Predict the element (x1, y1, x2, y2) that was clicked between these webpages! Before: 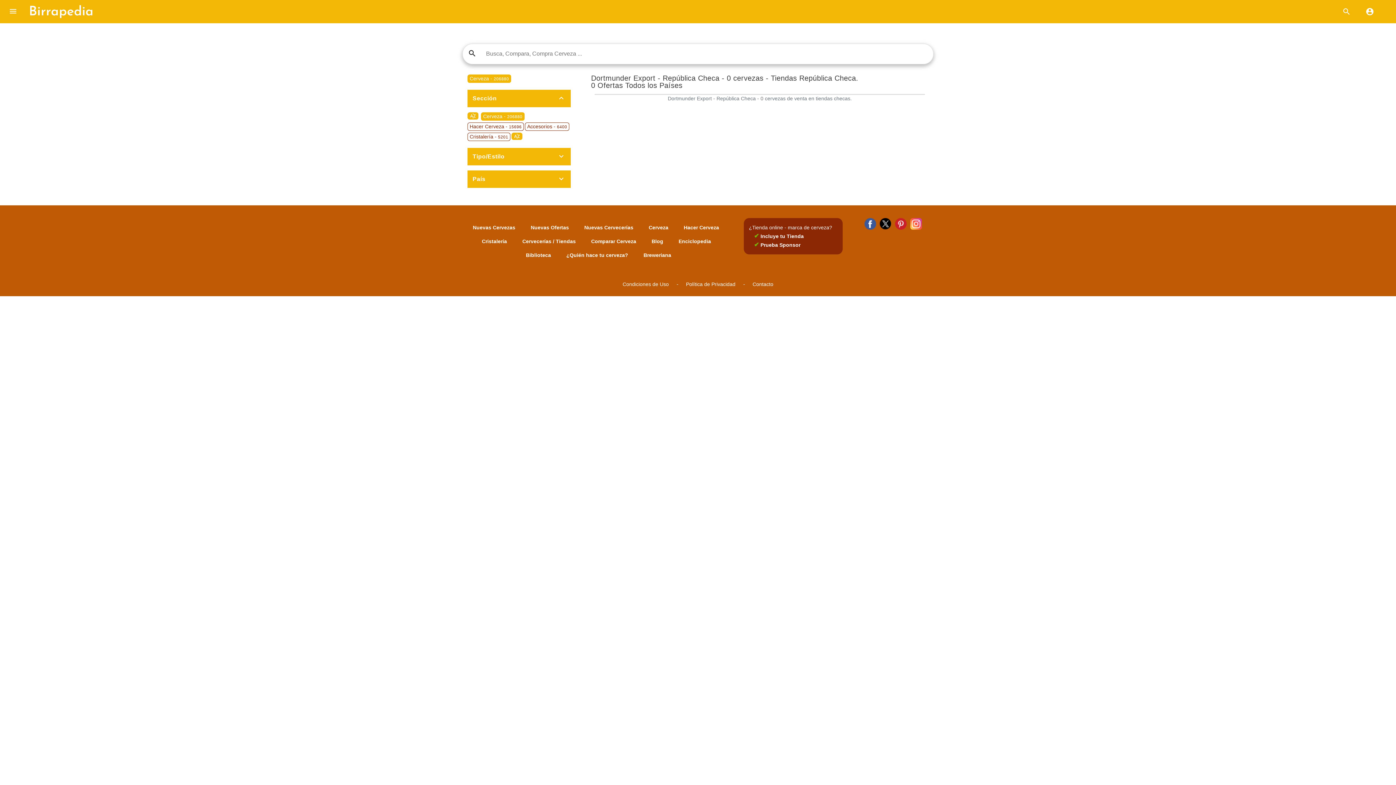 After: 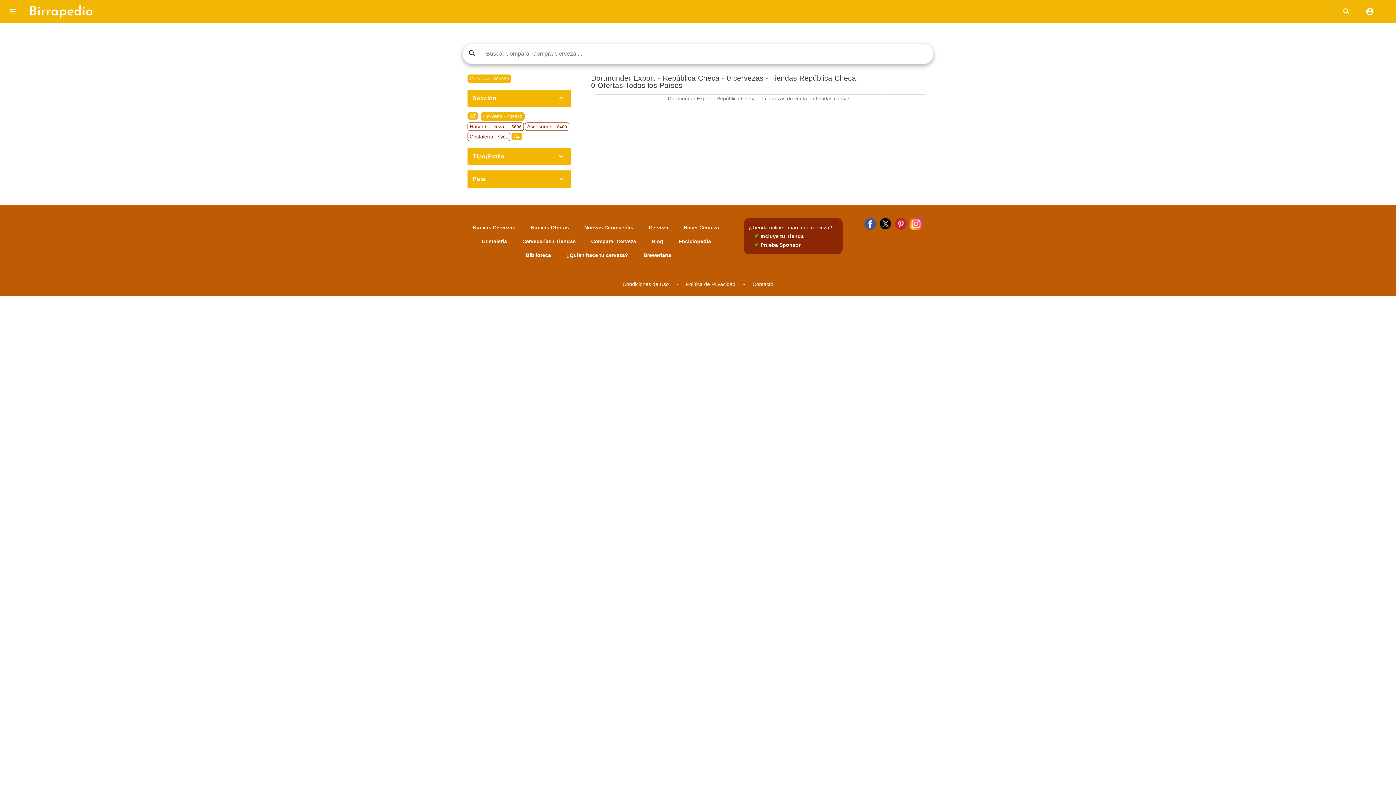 Action: bbox: (895, 220, 906, 226)